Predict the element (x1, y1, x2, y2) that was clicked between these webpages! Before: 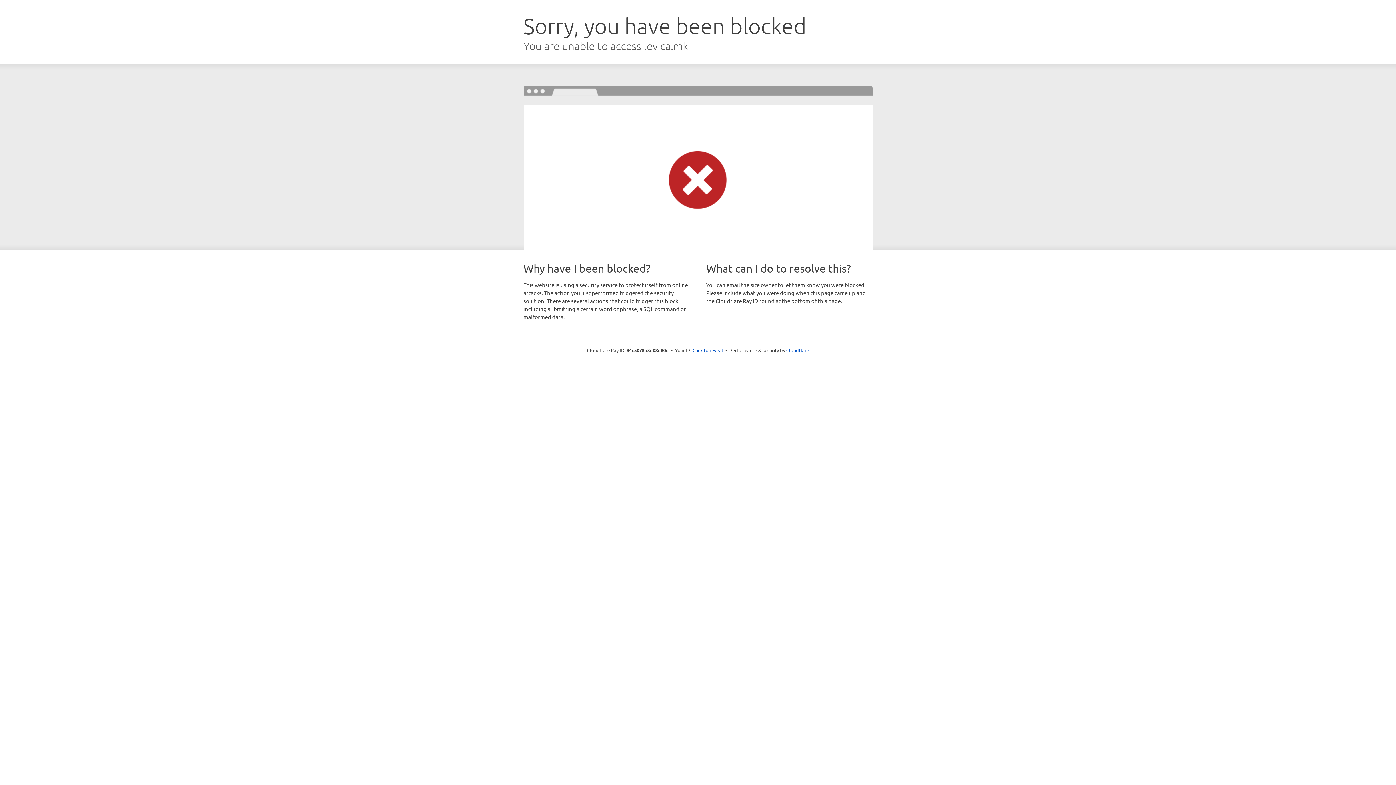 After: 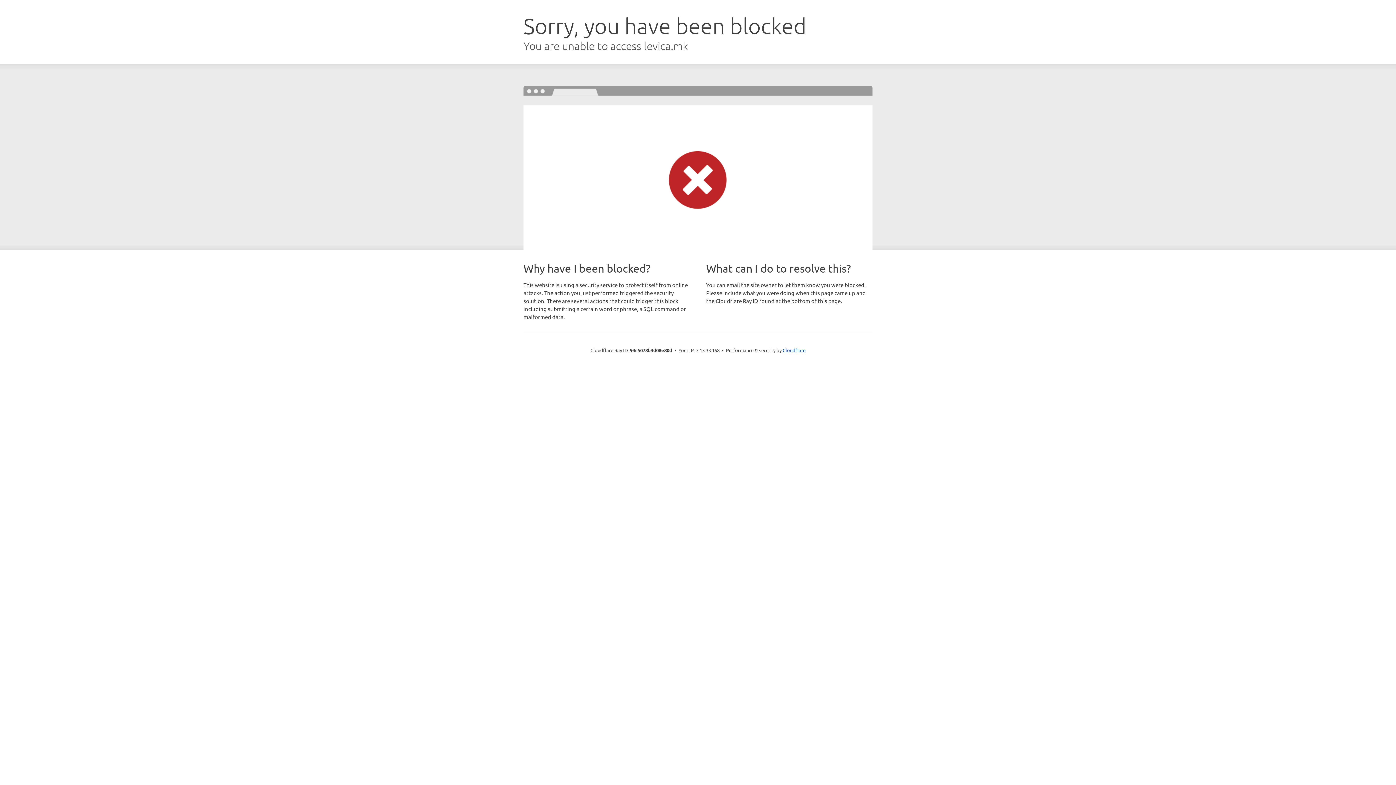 Action: bbox: (692, 346, 723, 353) label: Click to reveal